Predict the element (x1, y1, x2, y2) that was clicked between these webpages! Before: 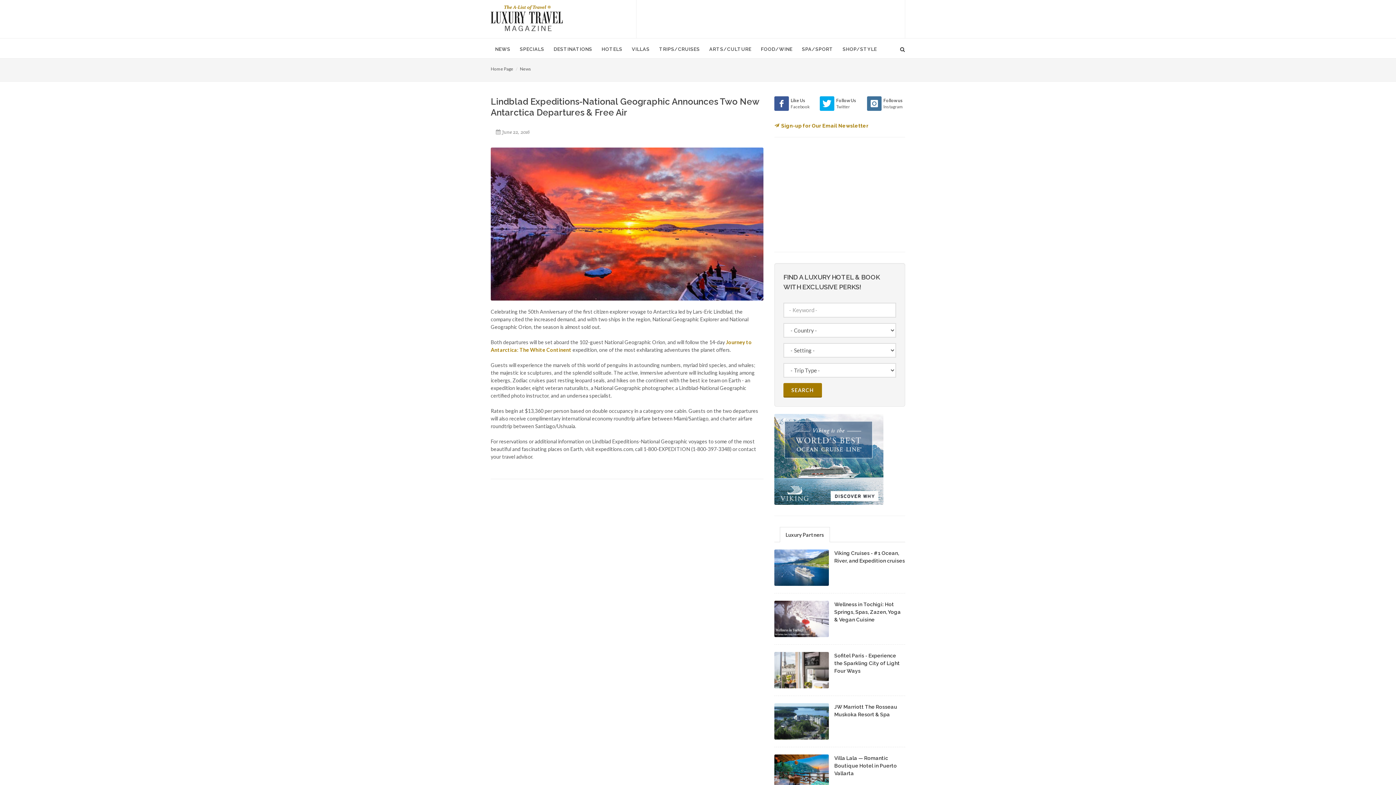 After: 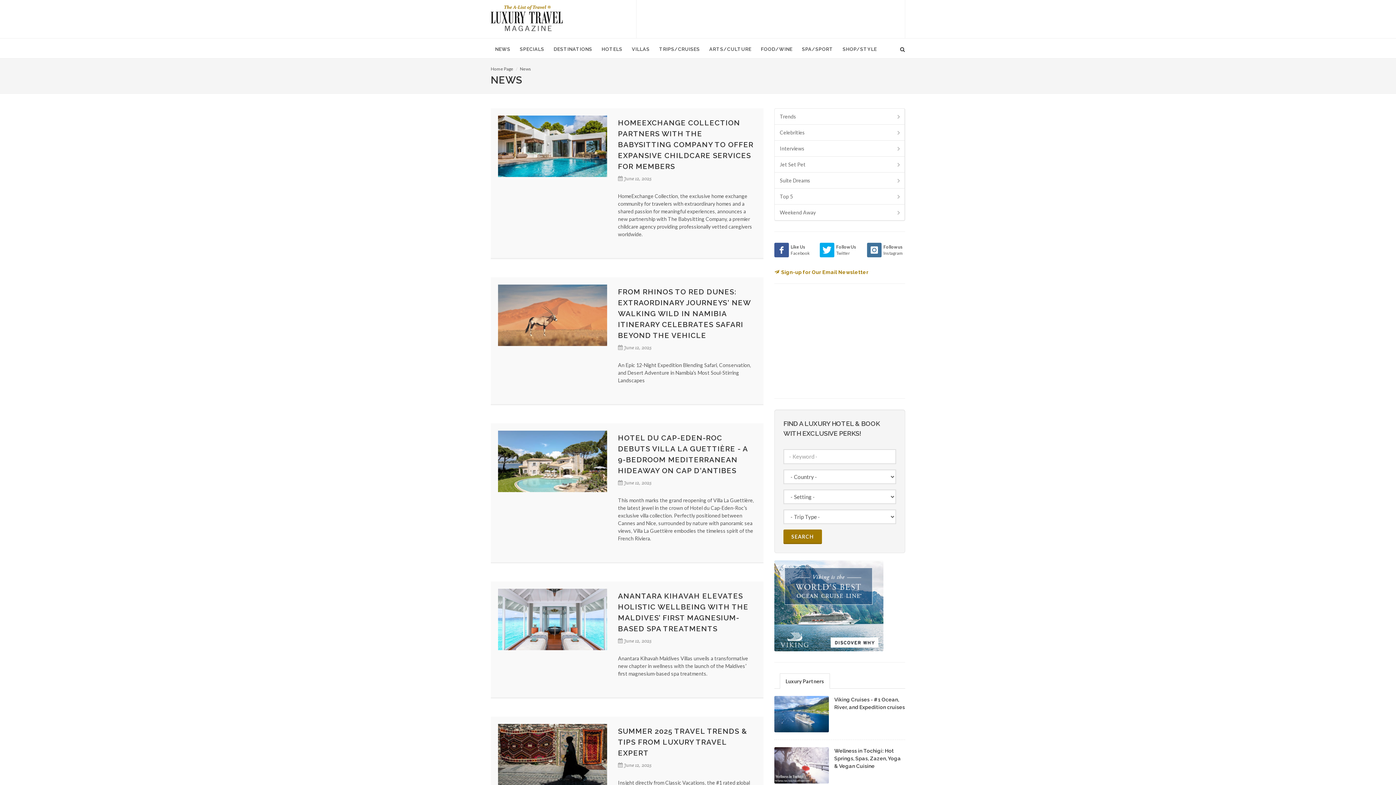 Action: label: News bbox: (520, 66, 531, 71)